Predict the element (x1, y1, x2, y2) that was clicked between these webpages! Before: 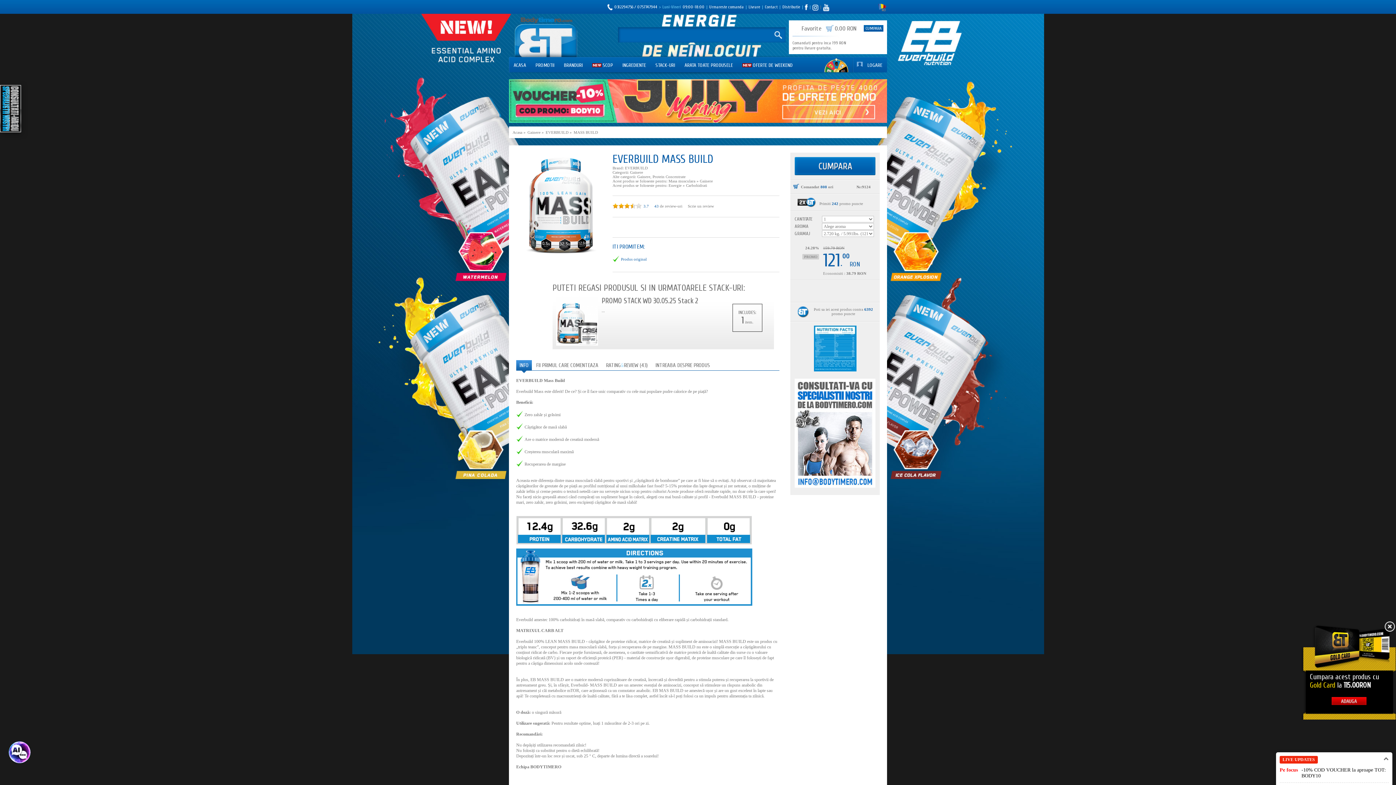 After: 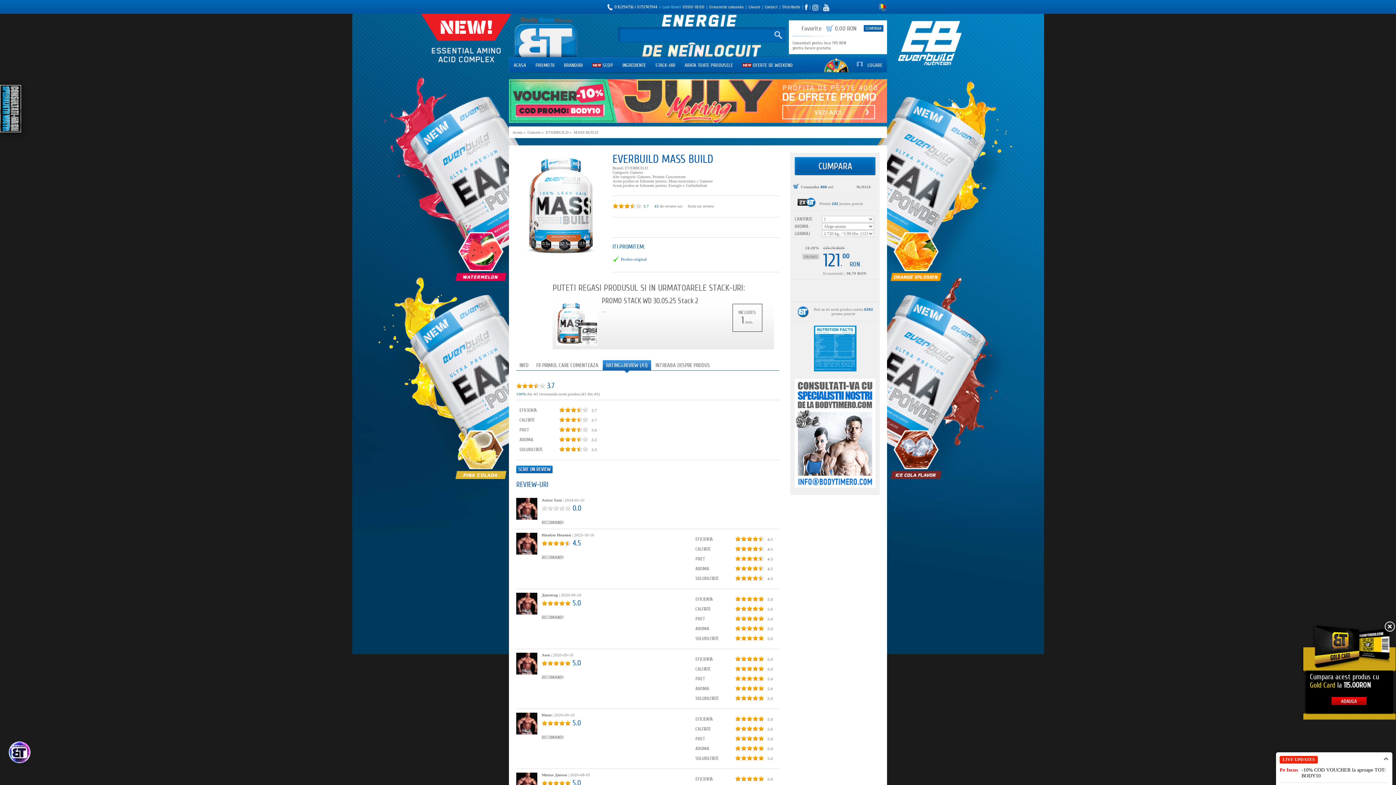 Action: label: RATING&REVIEW (43) bbox: (602, 360, 651, 374)